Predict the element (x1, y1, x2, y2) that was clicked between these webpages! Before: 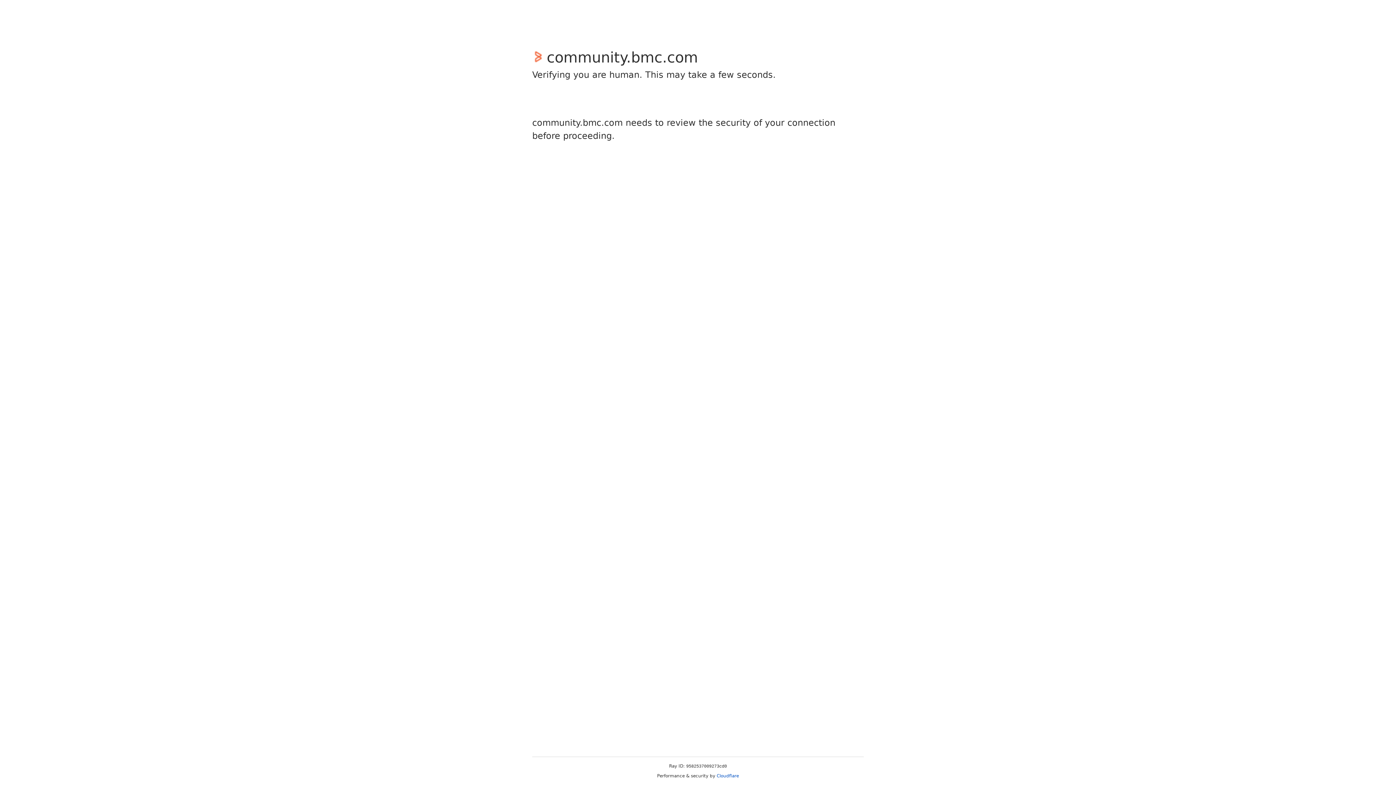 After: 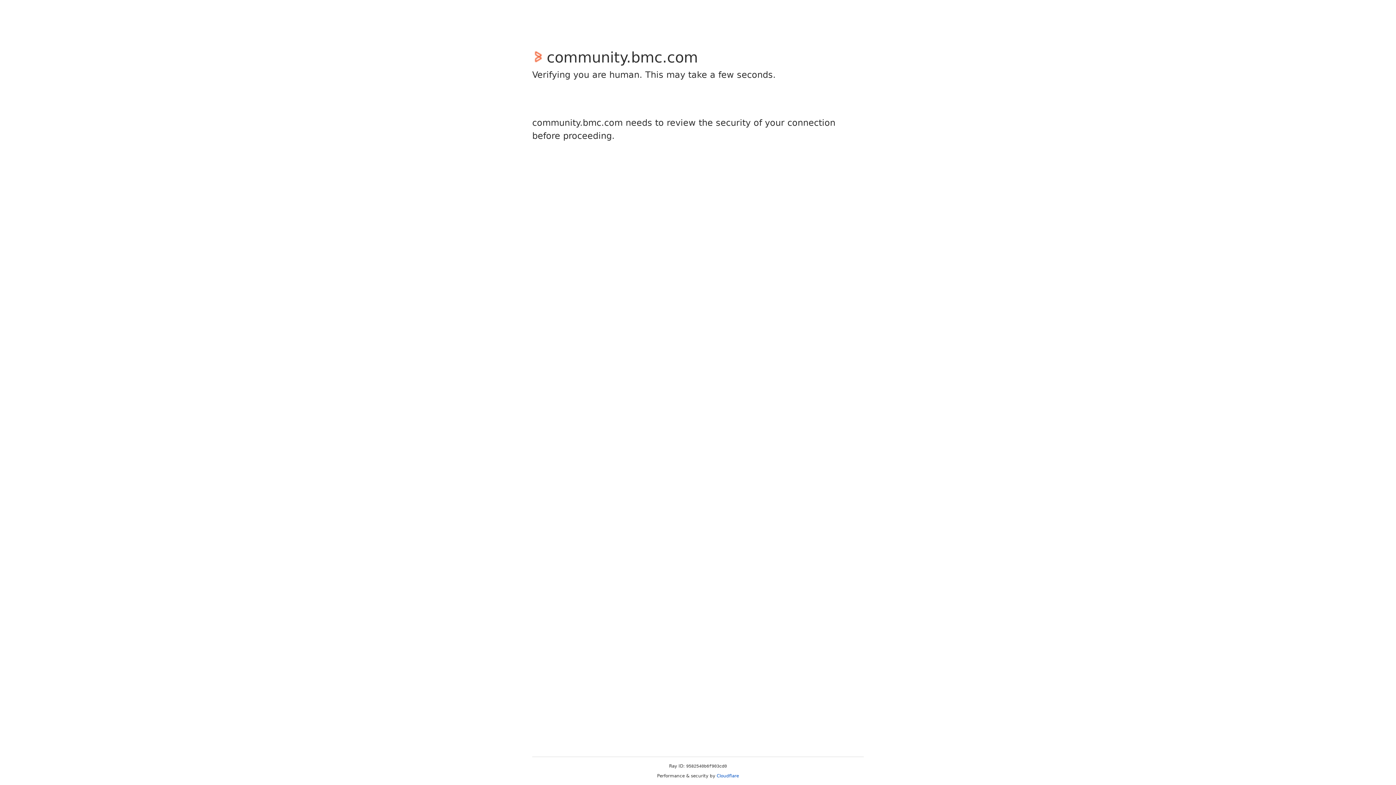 Action: label: Cloudflare bbox: (716, 773, 739, 778)